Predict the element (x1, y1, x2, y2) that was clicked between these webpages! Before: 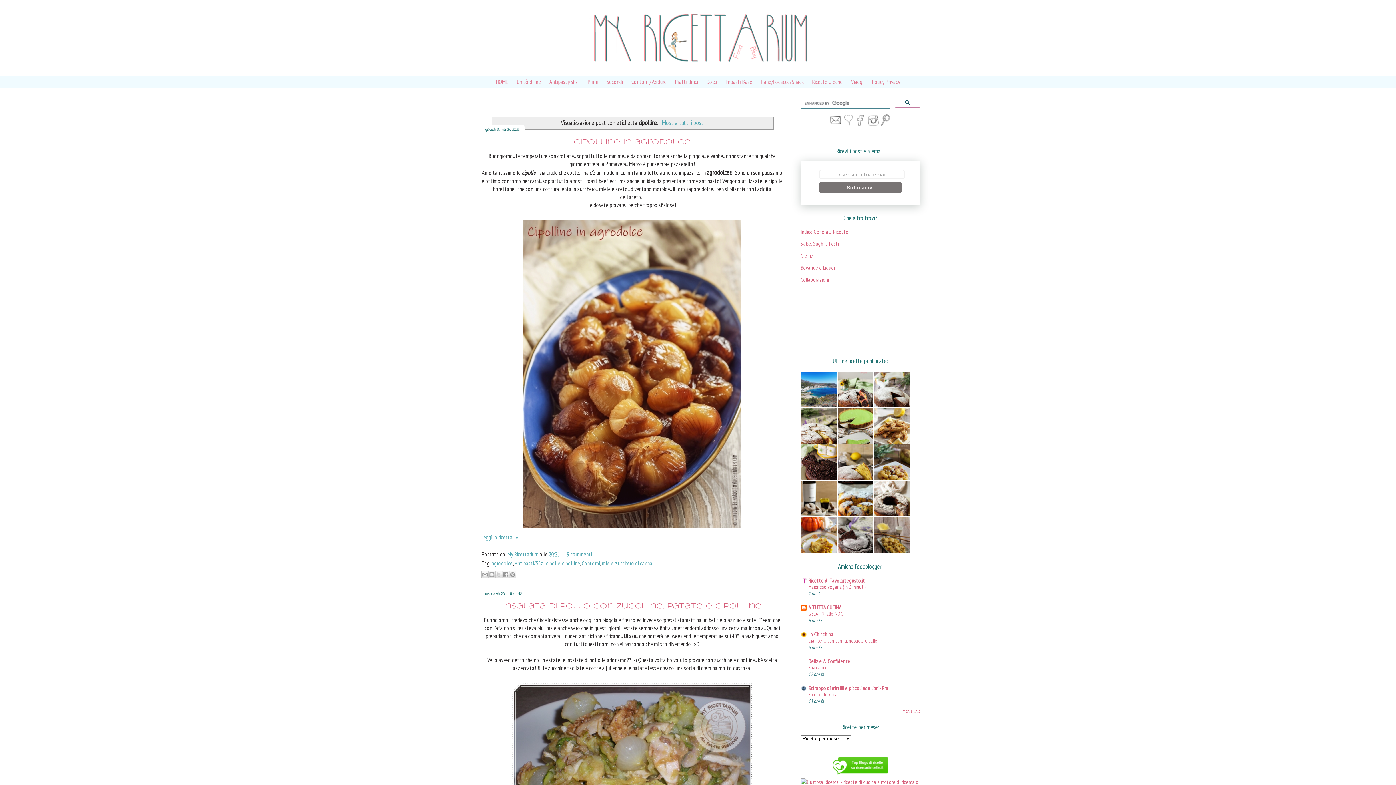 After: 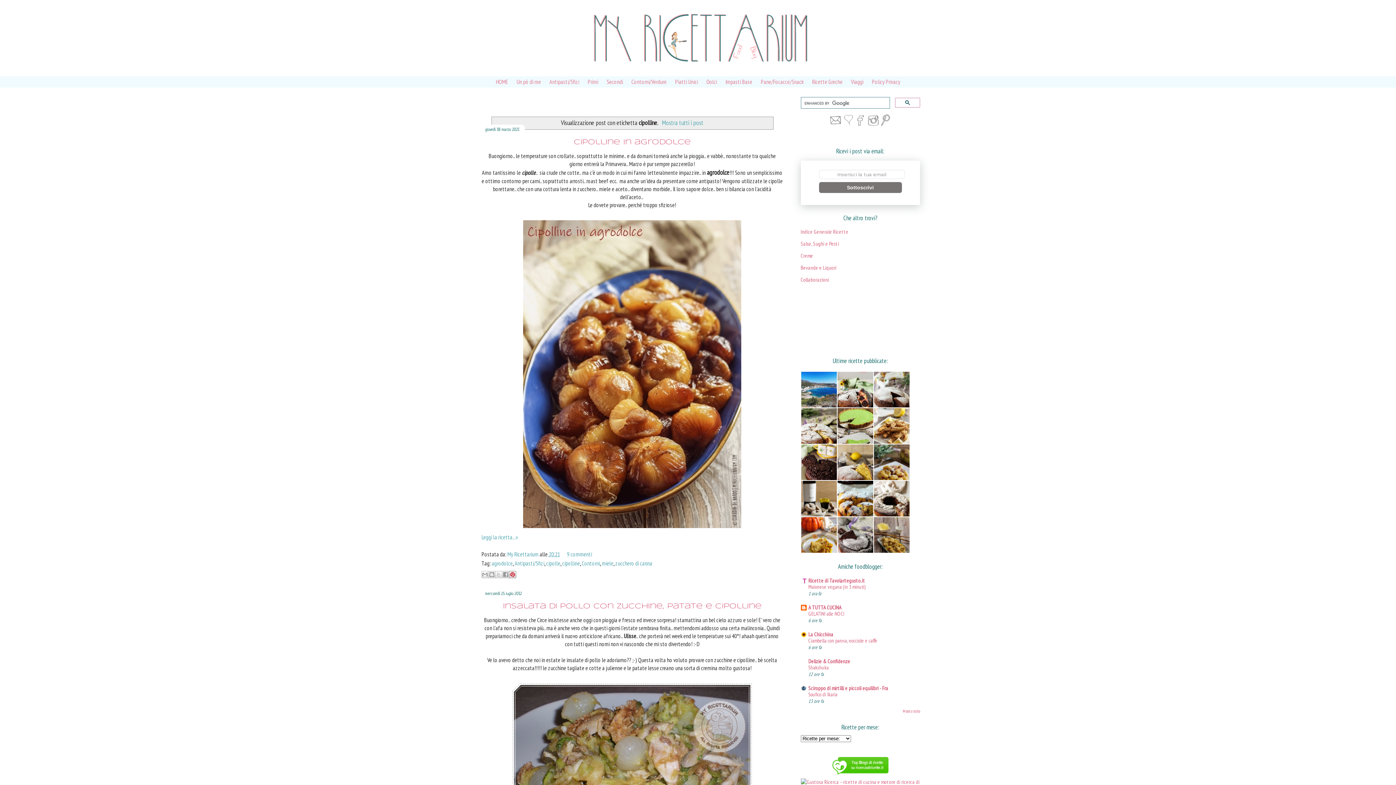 Action: bbox: (508, 571, 516, 578) label: Condividi su Pinterest